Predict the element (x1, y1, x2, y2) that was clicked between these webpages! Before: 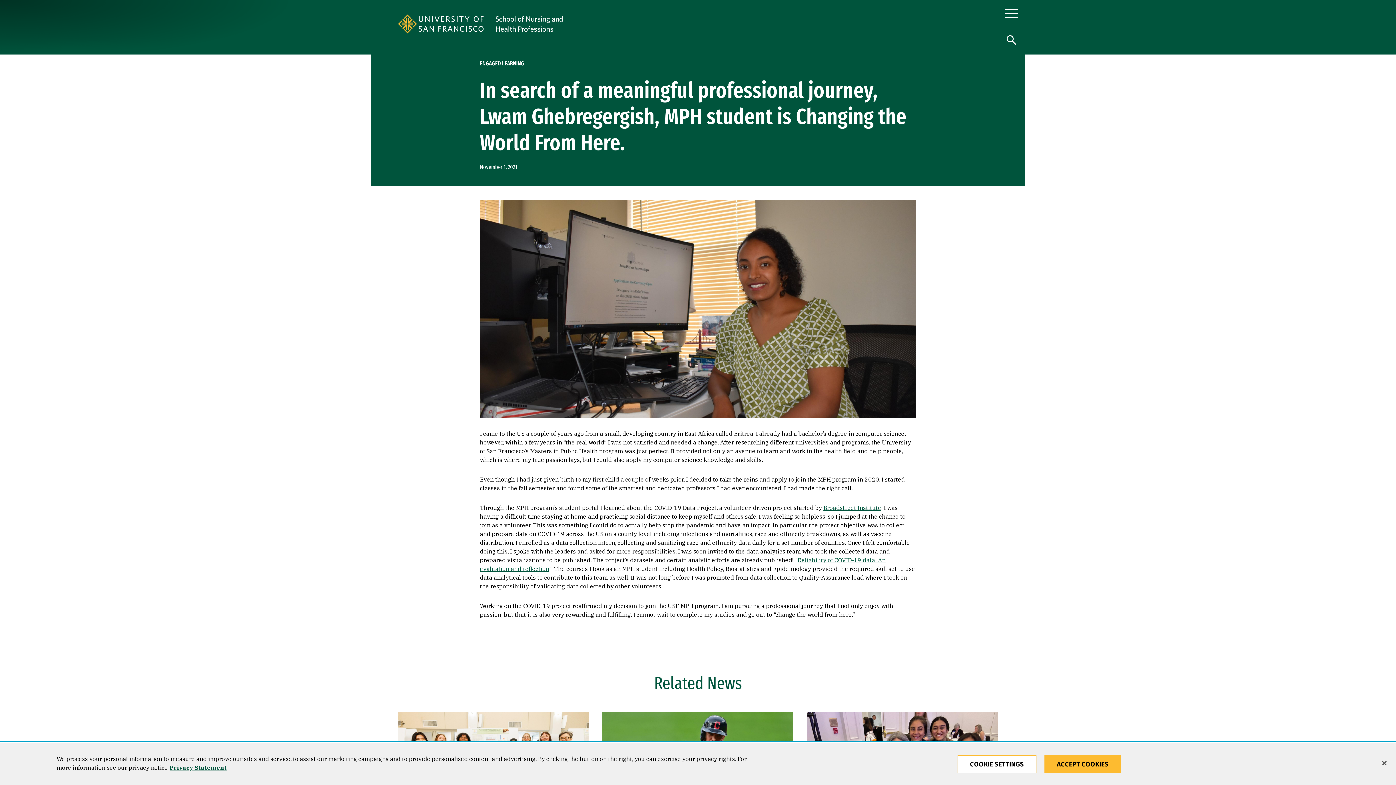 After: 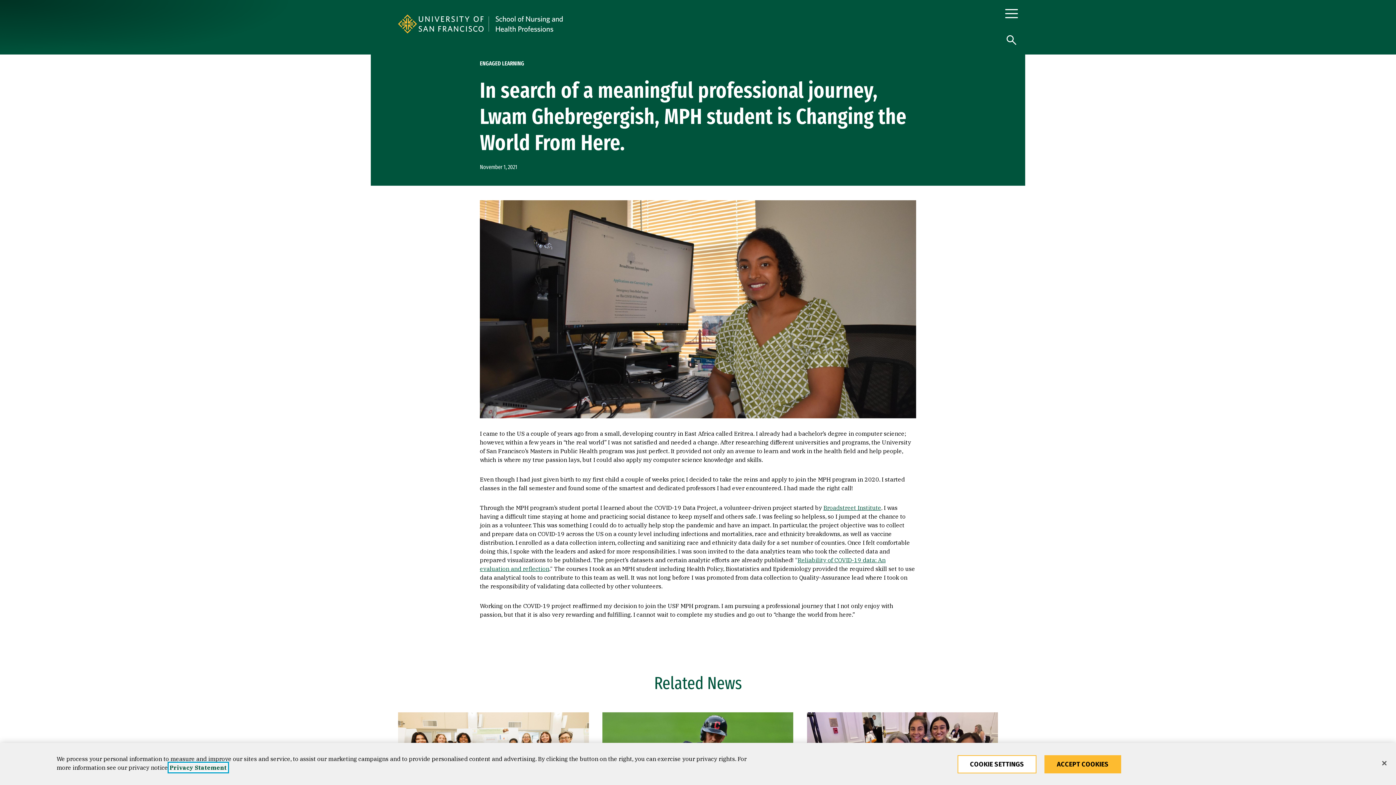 Action: bbox: (169, 764, 226, 771) label: More information about our privacy statement, opens in a new tab